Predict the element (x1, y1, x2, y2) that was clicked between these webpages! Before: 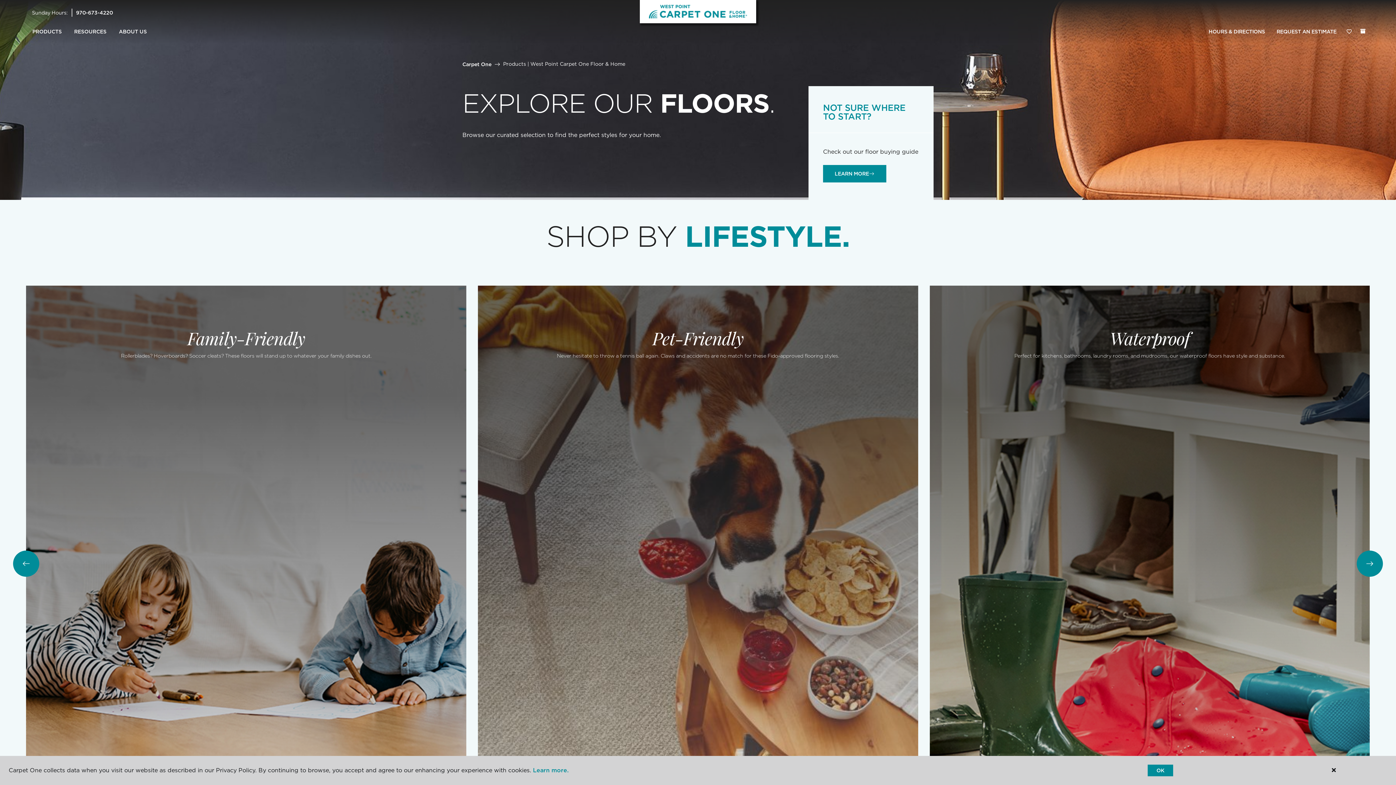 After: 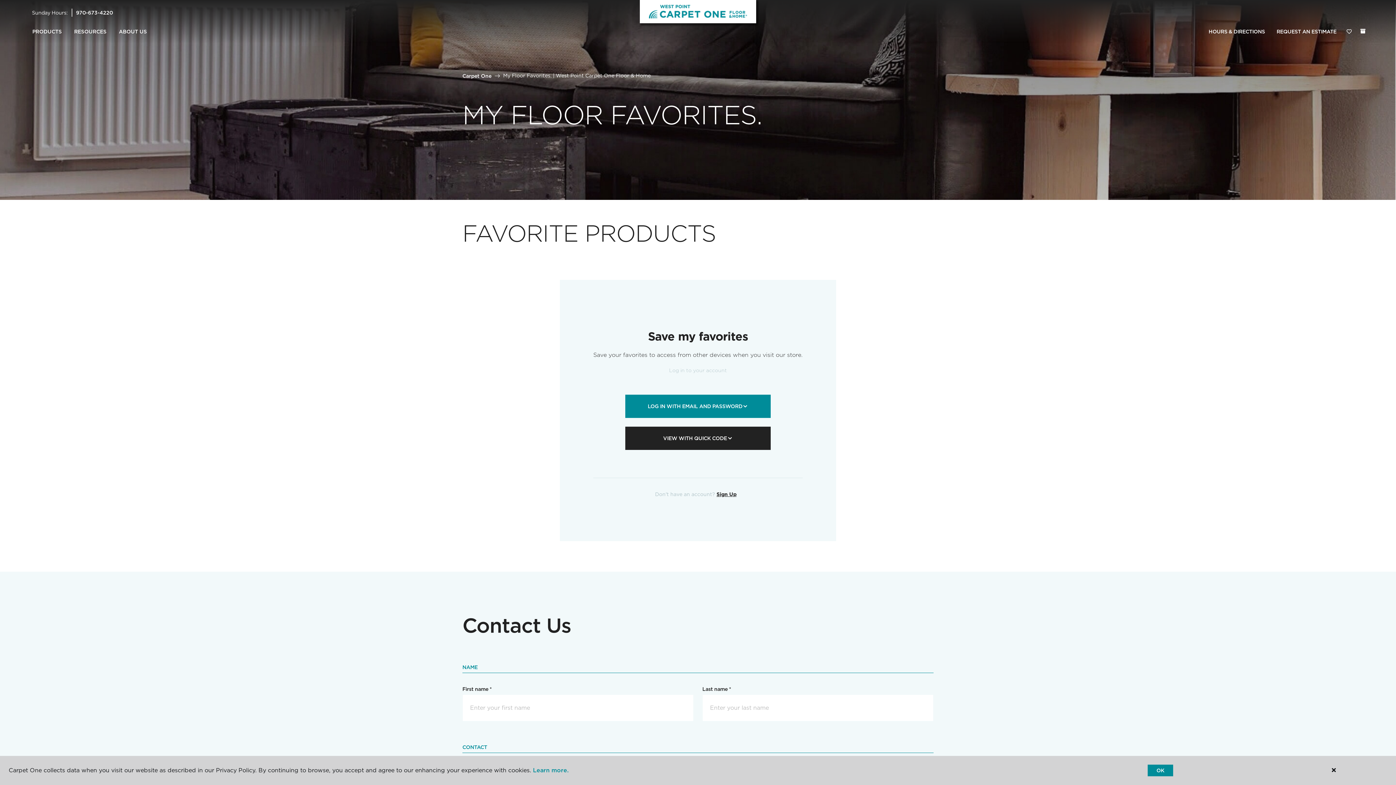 Action: bbox: (1342, 24, 1356, 39) label: Favorites